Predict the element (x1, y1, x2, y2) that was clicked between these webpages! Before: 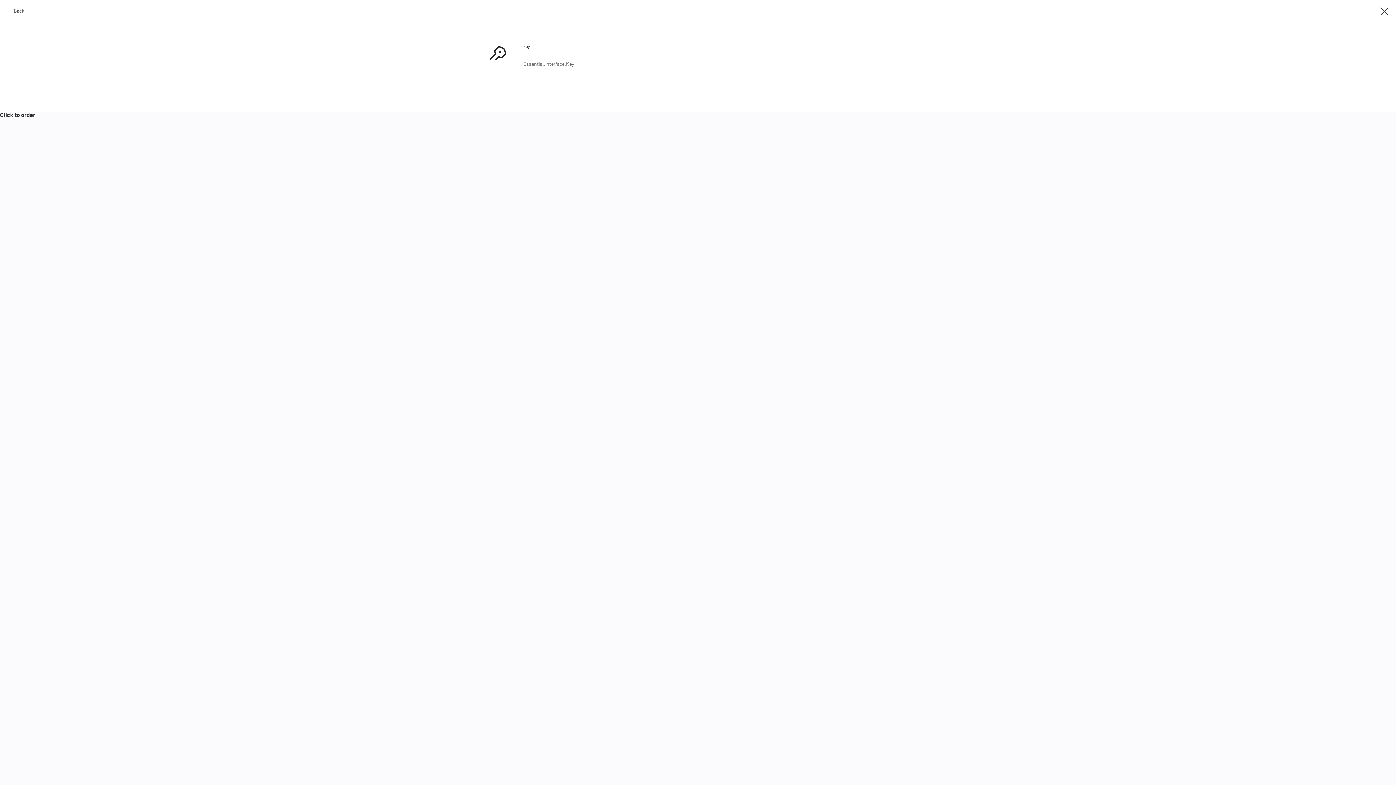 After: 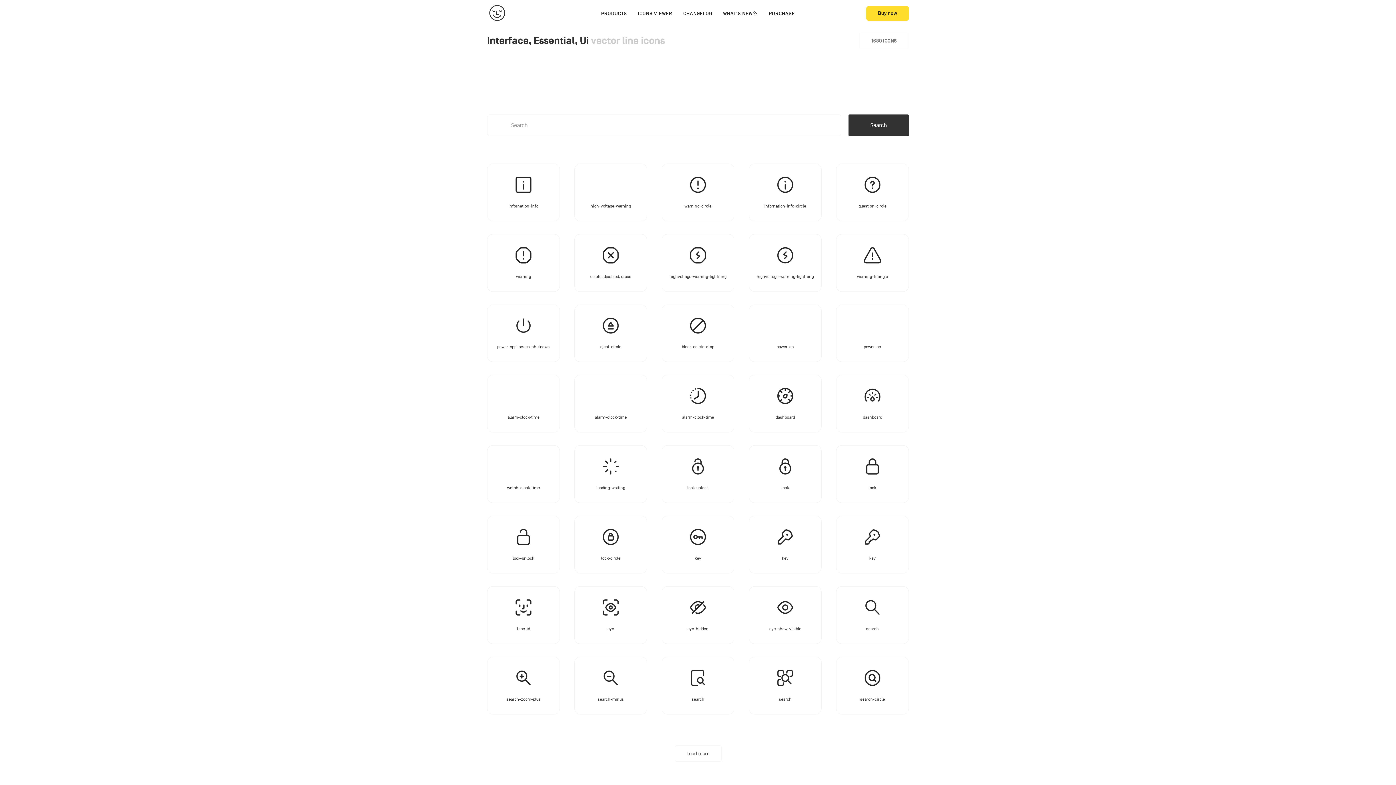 Action: bbox: (1380, 7, 1389, 15)